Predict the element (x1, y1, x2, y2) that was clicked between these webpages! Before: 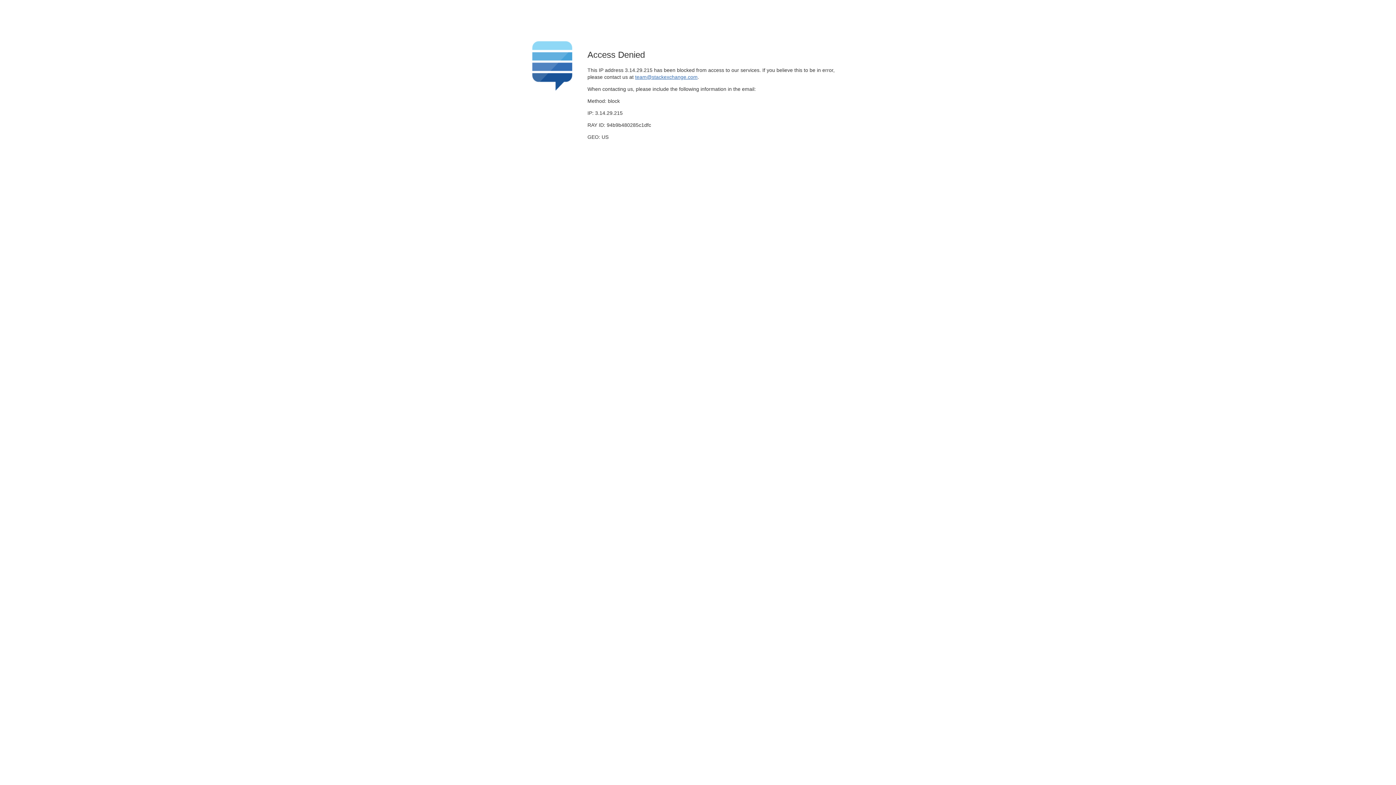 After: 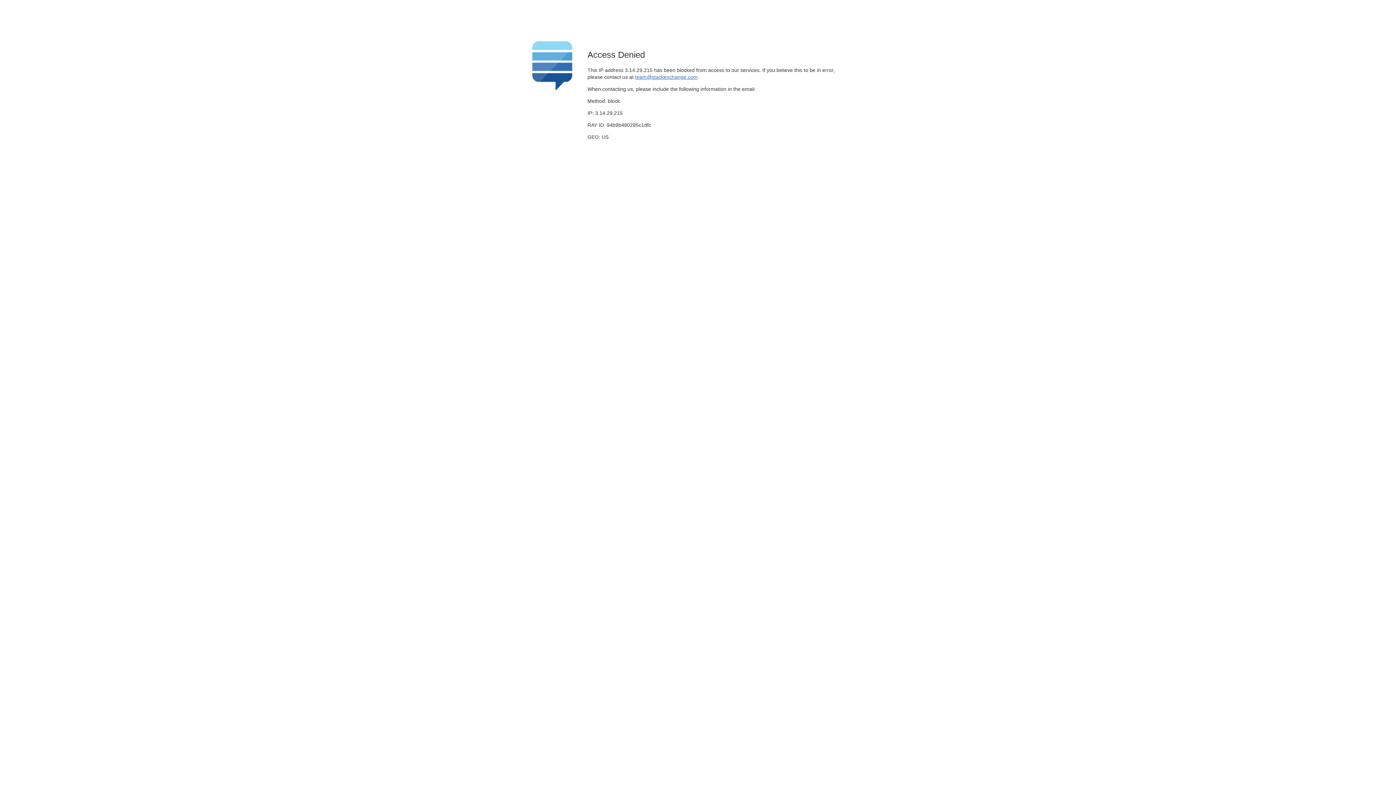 Action: label: team@stackexchange.com bbox: (635, 74, 697, 79)